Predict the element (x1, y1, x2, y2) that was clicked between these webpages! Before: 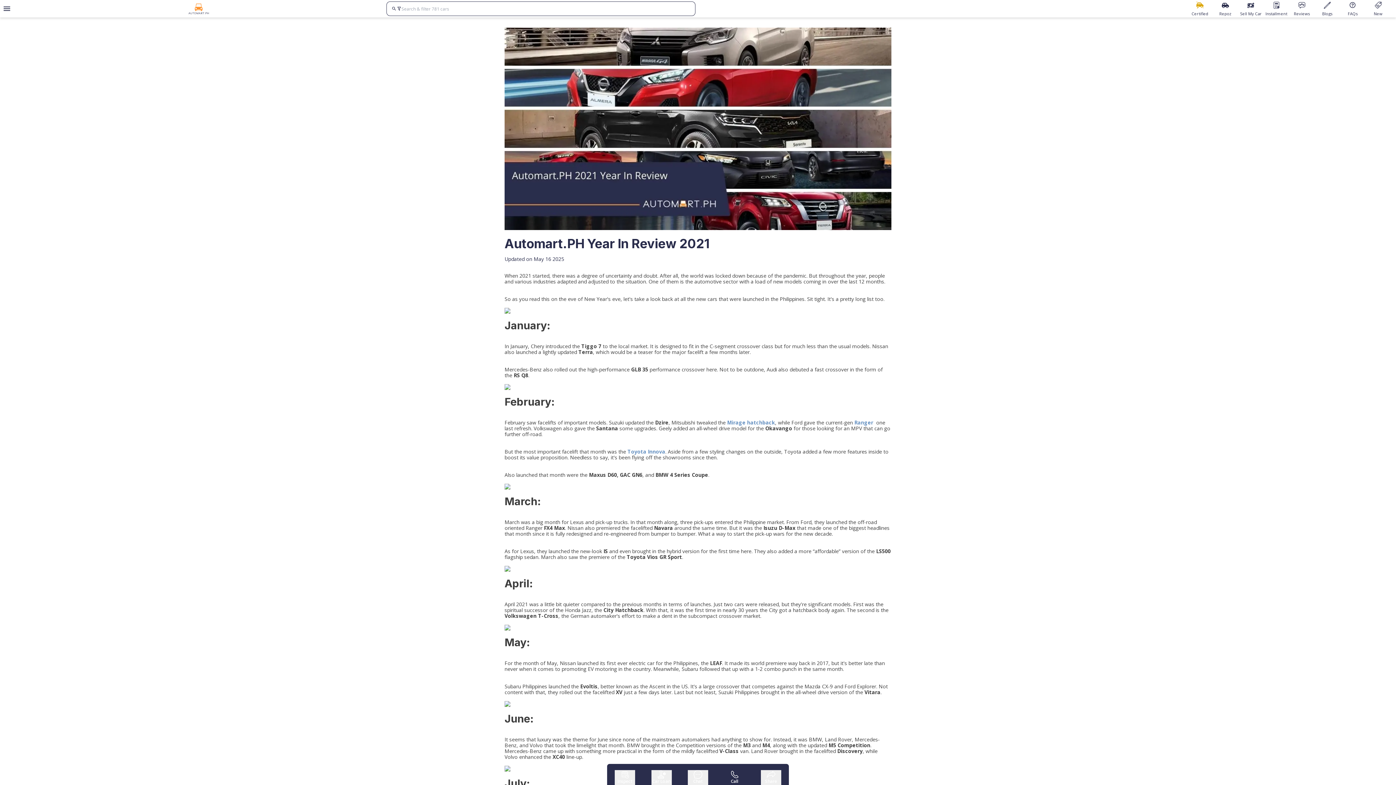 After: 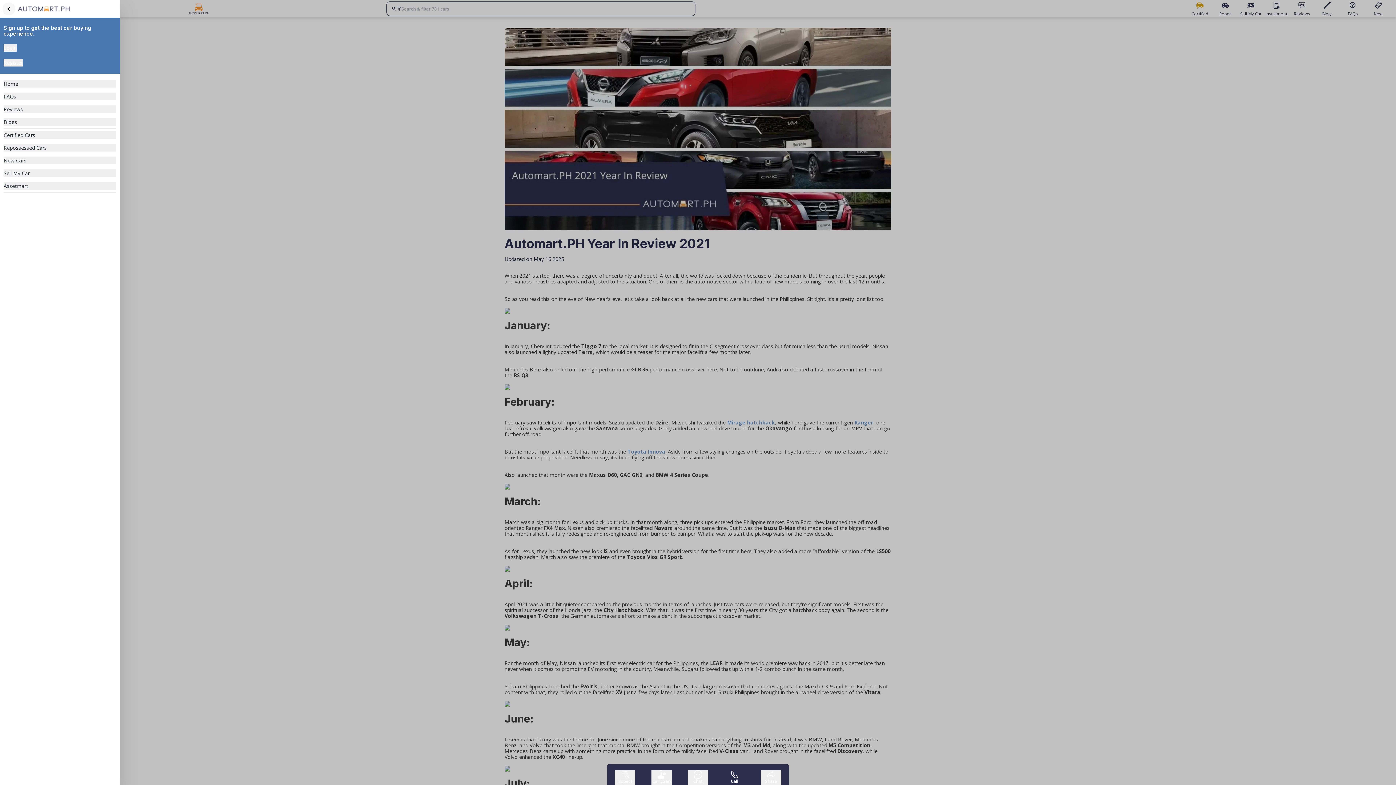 Action: label: Open drawer bbox: (0, 1, 11, 15)